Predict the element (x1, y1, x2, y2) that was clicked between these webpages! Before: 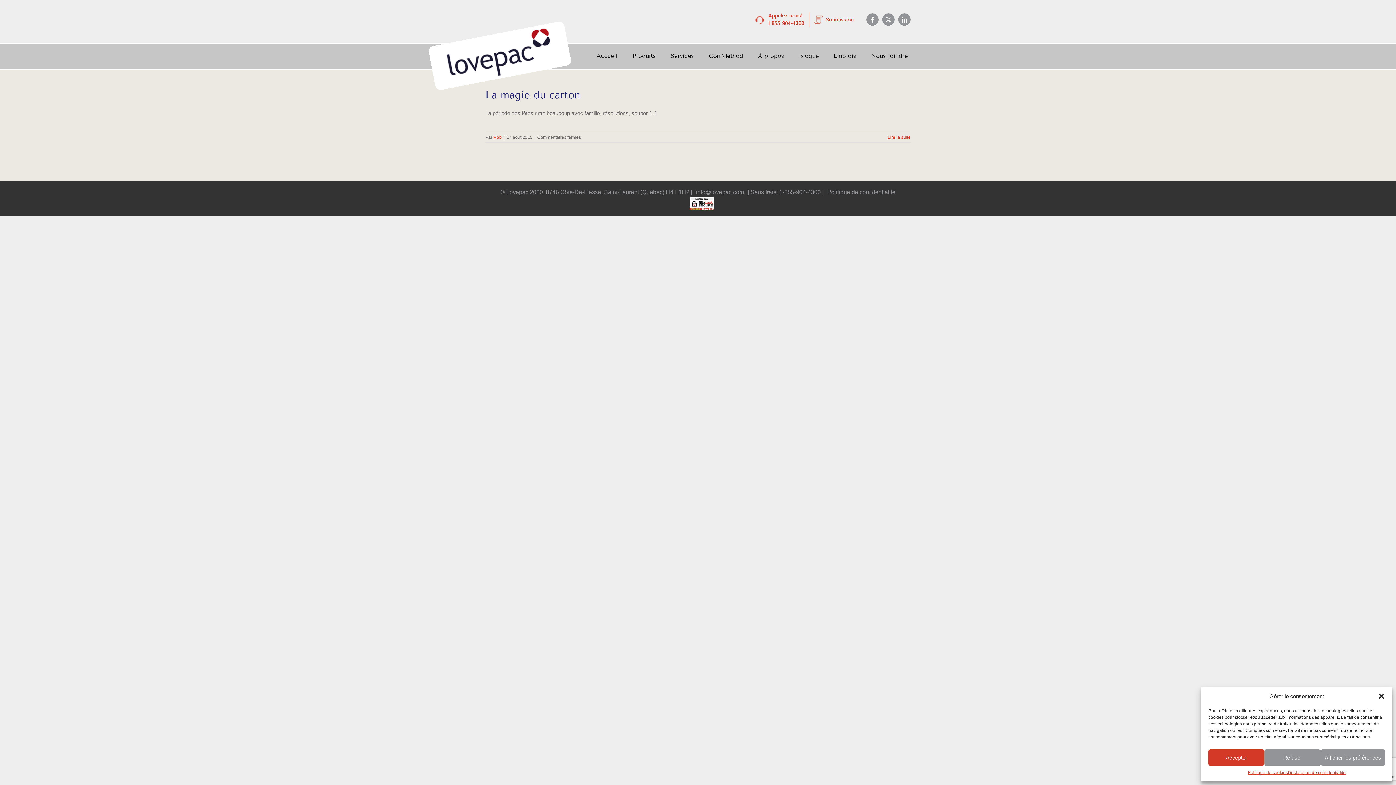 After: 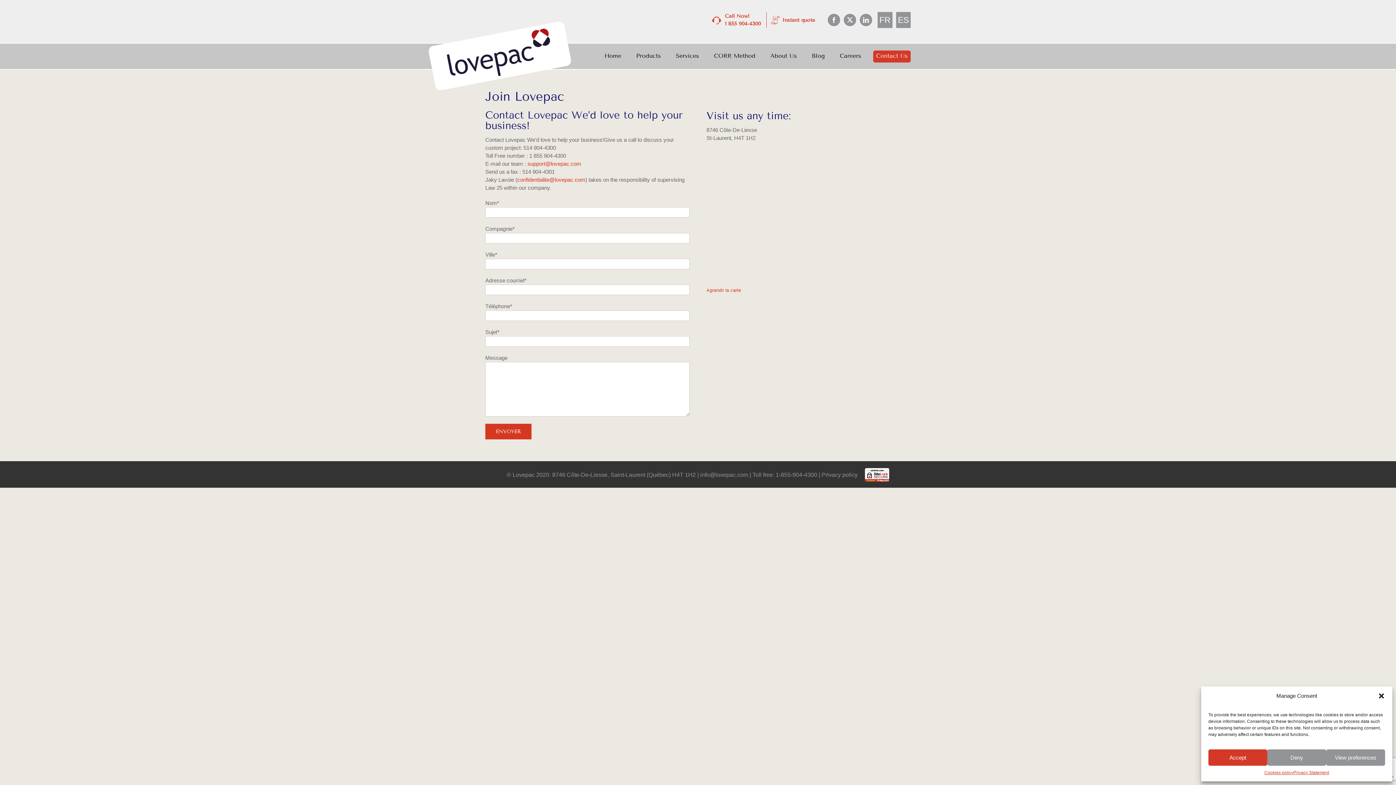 Action: label: Nous joindre bbox: (868, 43, 910, 69)